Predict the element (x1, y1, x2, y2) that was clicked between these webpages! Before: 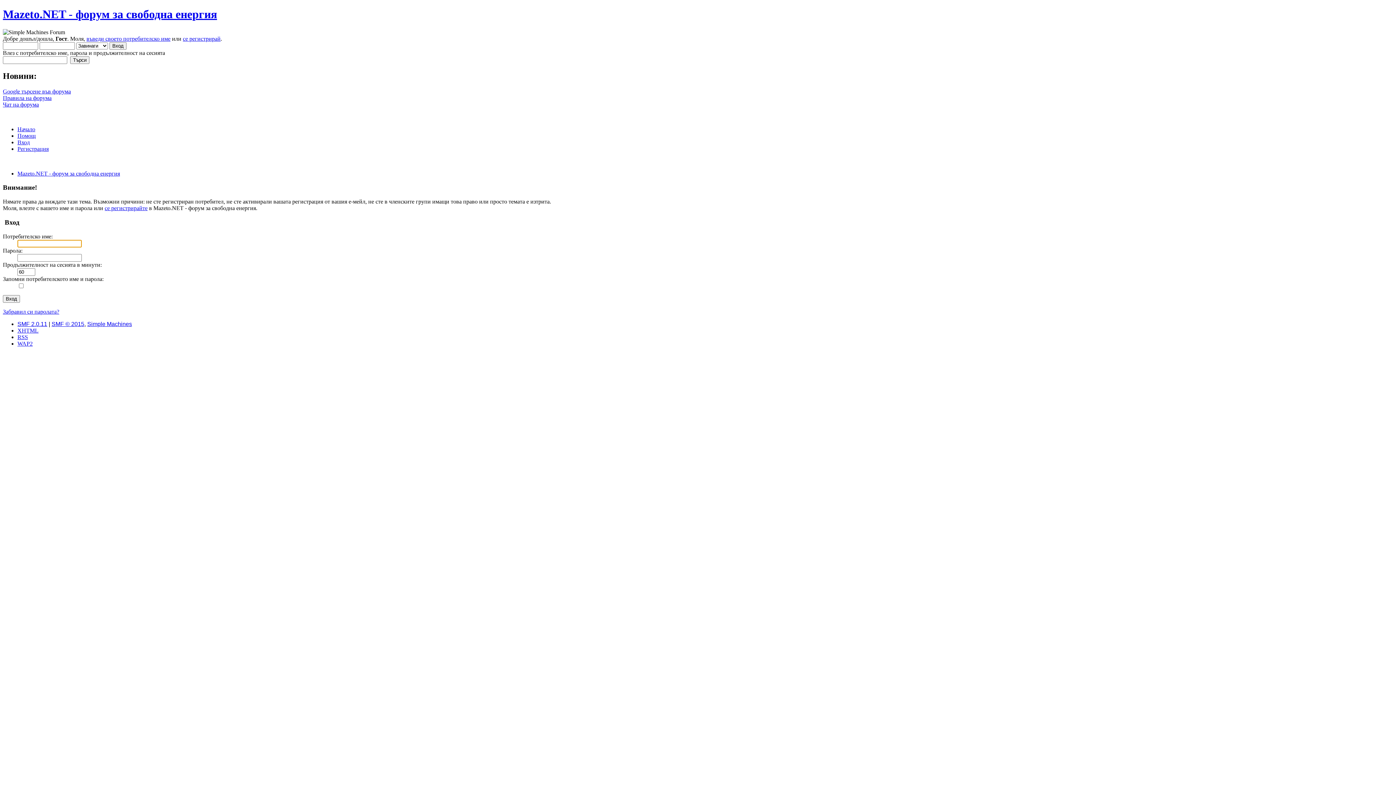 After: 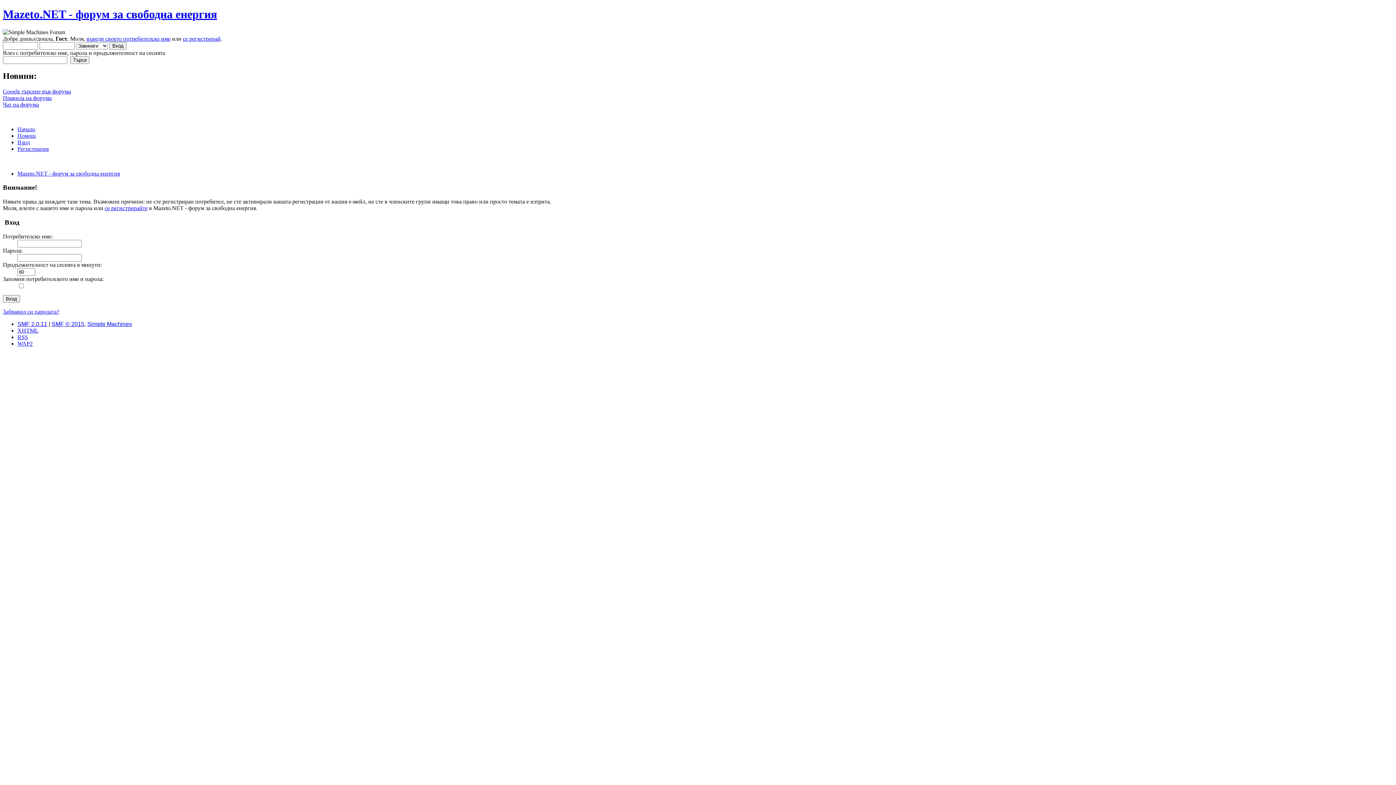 Action: bbox: (2, 101, 38, 107) label: Чат на форума